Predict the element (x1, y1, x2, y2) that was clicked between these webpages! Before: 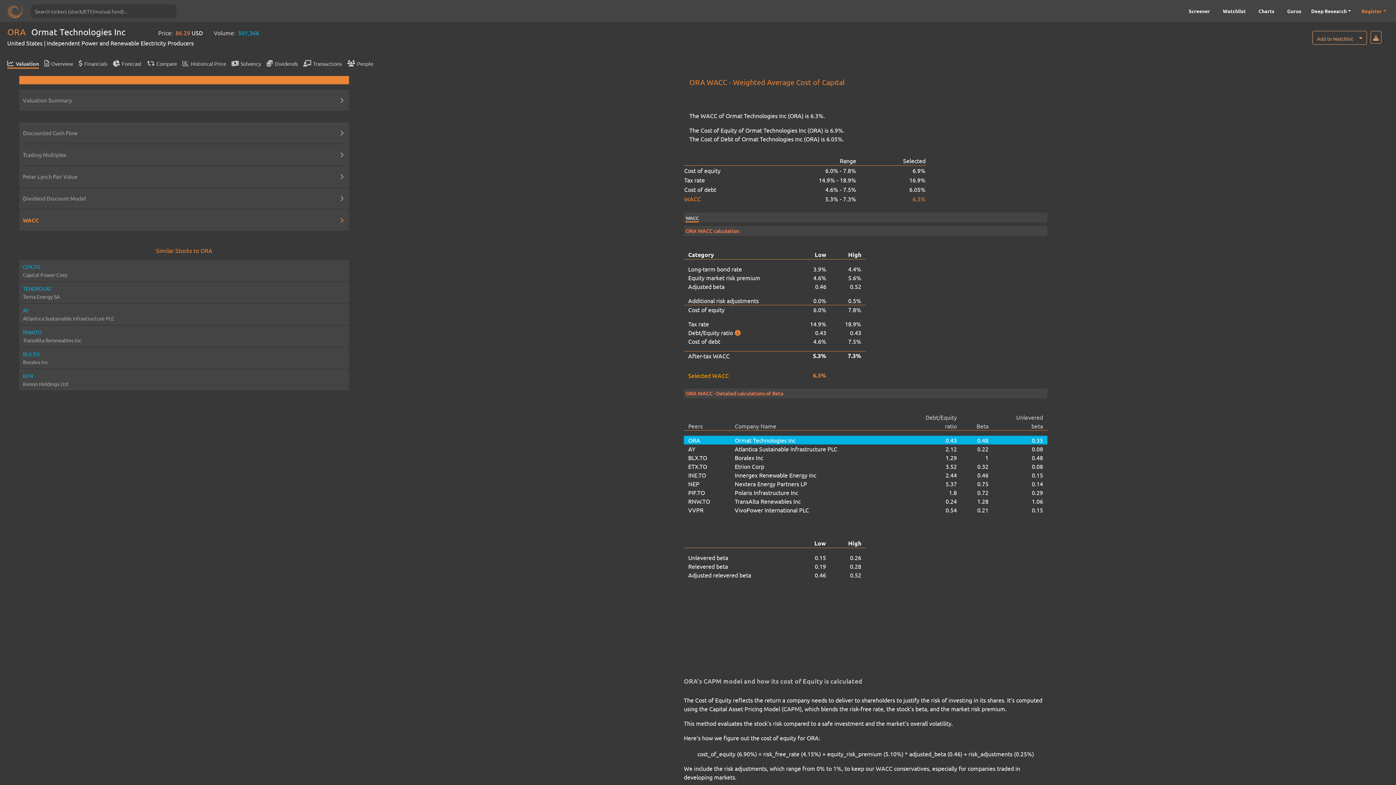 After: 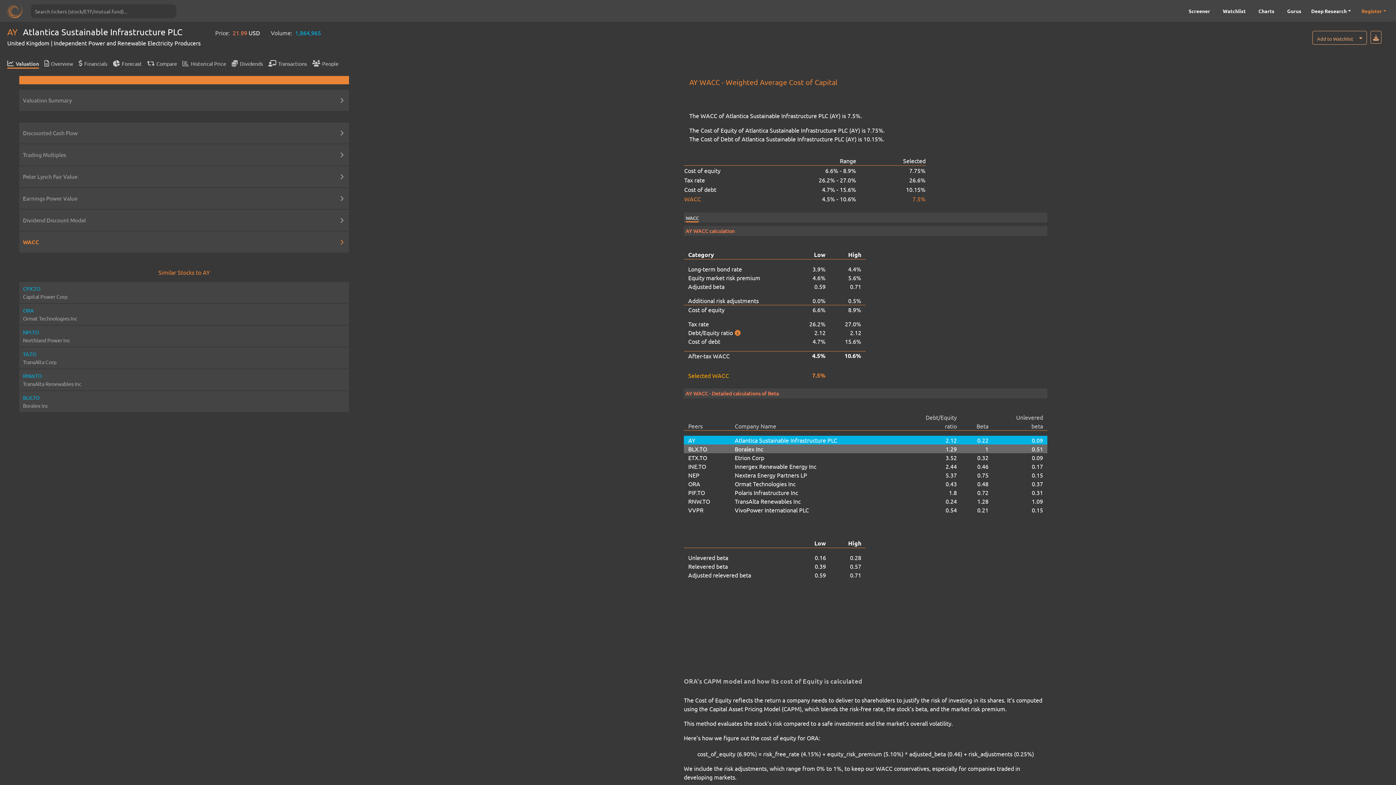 Action: bbox: (904, 444, 957, 453) label: 2.12